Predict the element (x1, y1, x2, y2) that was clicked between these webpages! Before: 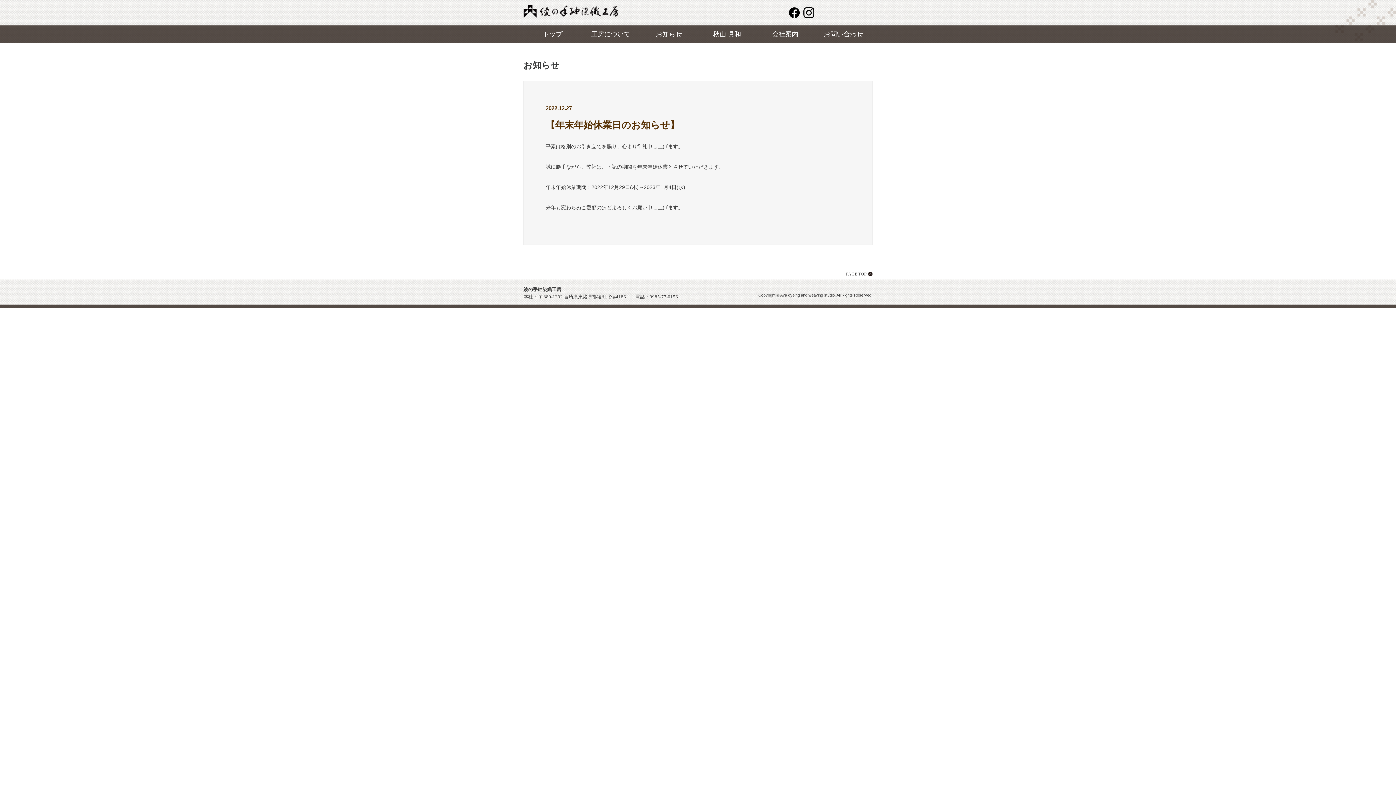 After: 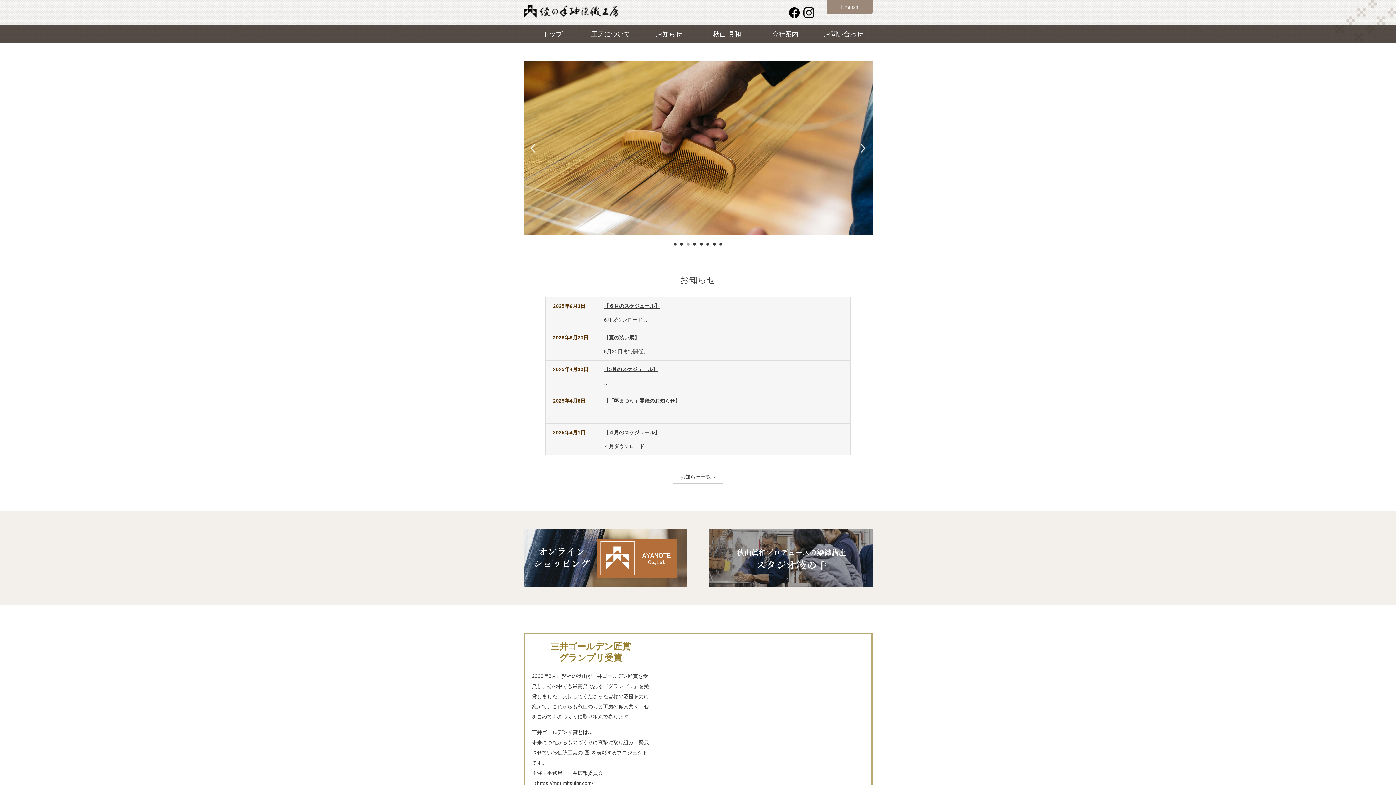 Action: bbox: (523, 9, 618, 15)